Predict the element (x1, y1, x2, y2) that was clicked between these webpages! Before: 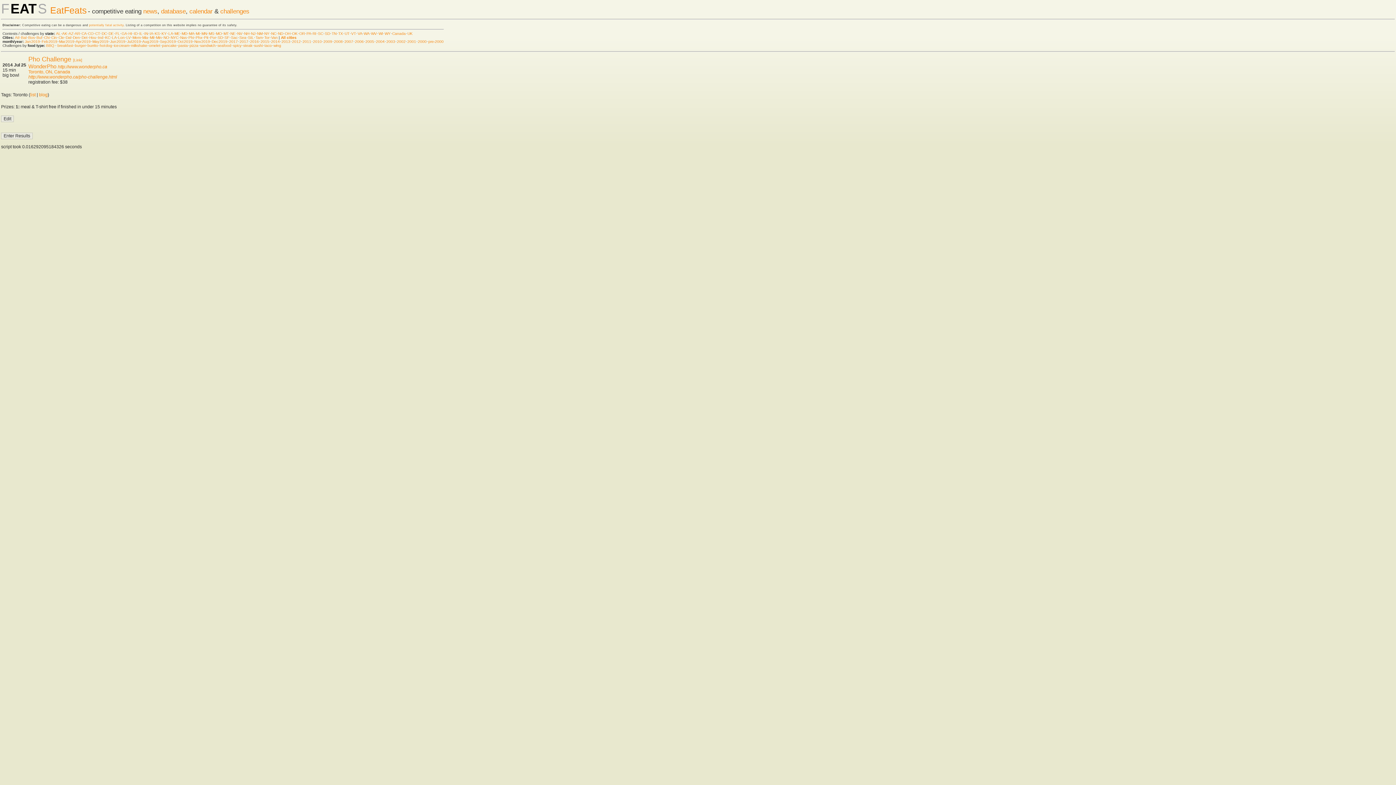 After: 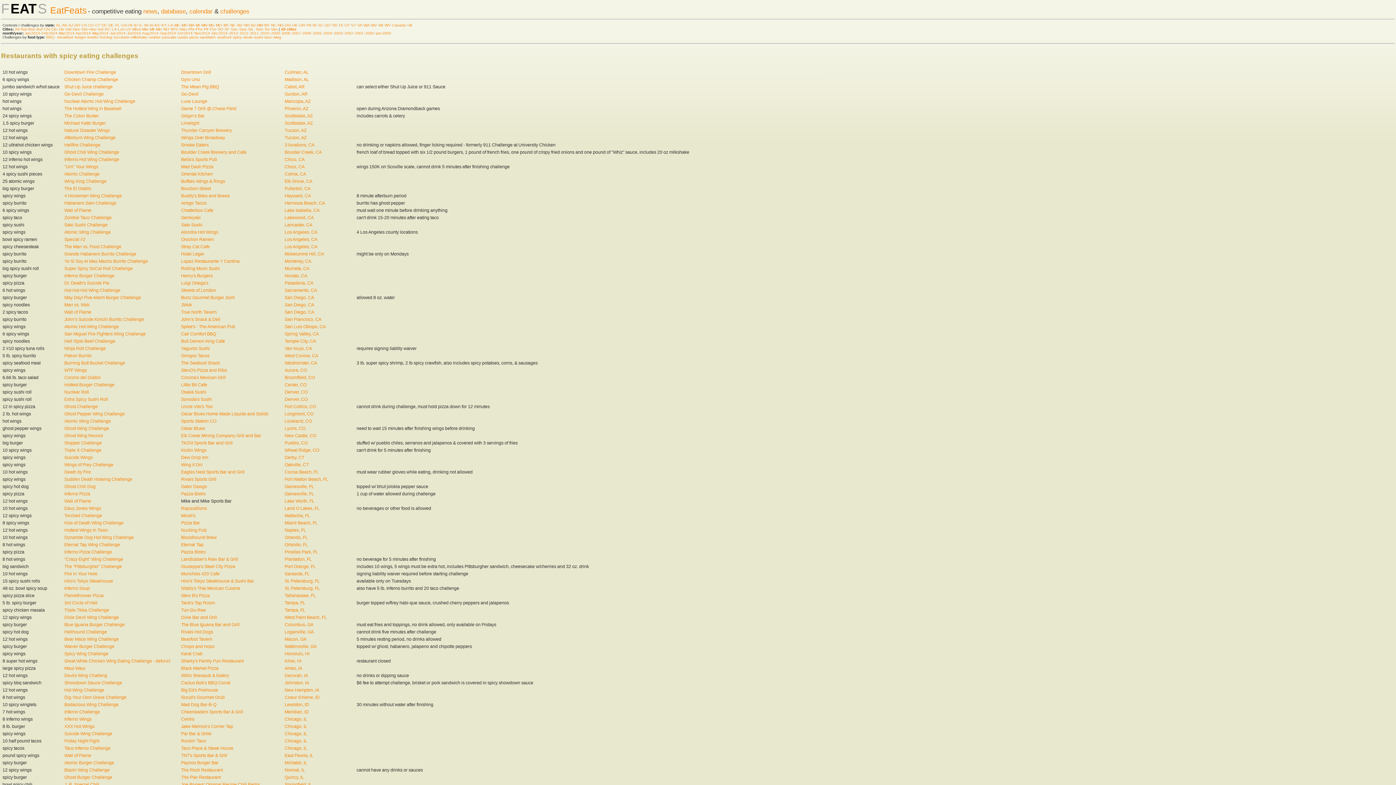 Action: bbox: (233, 43, 241, 47) label: spicy